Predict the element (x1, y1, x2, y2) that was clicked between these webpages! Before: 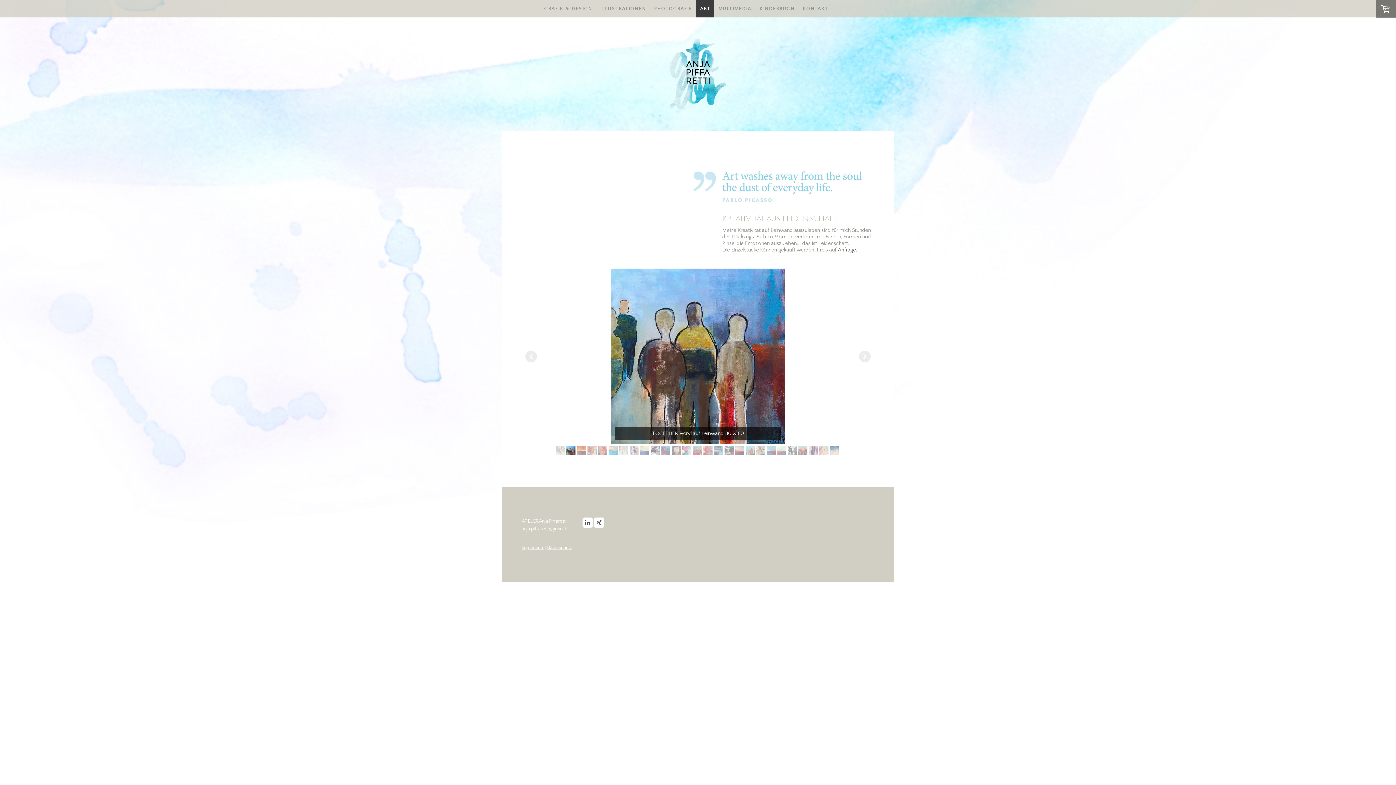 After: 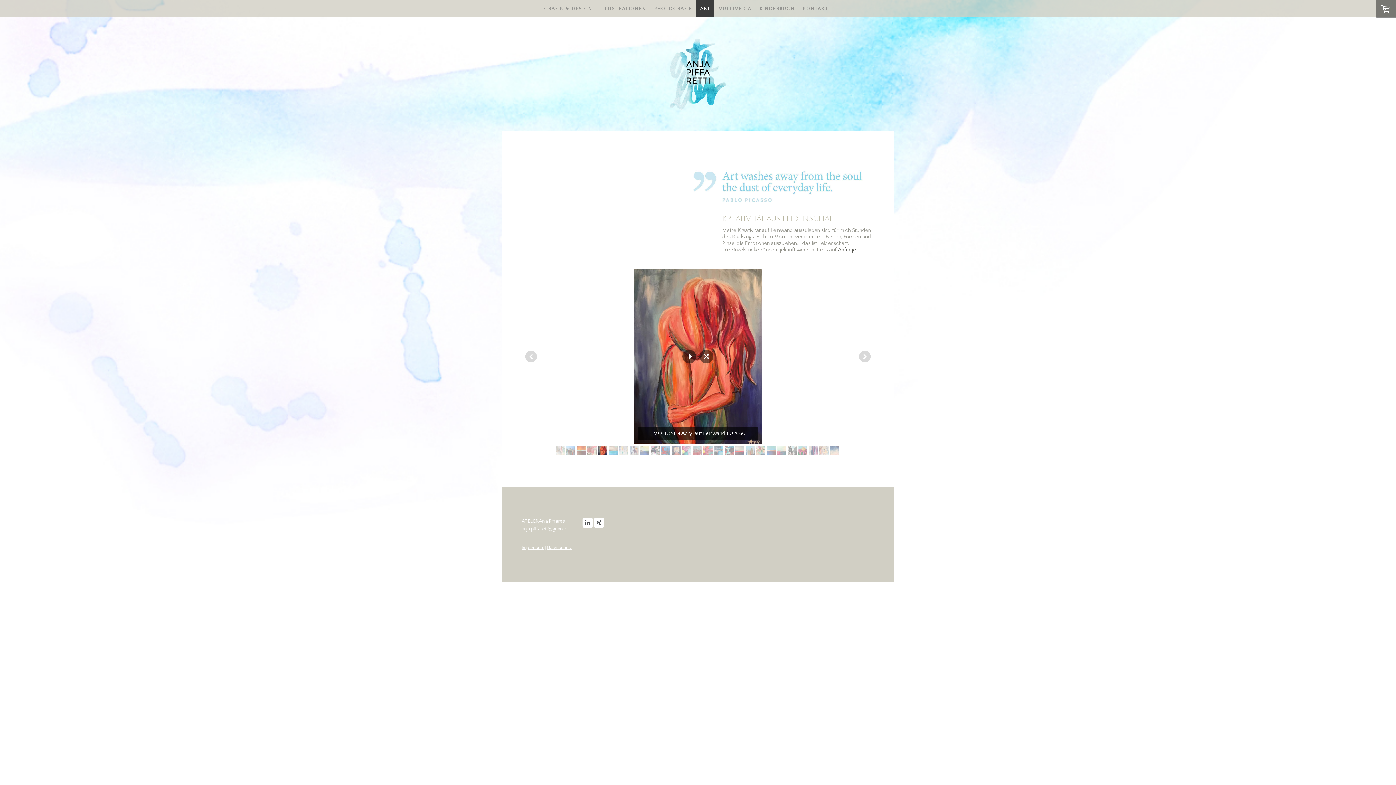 Action: bbox: (598, 446, 607, 455)